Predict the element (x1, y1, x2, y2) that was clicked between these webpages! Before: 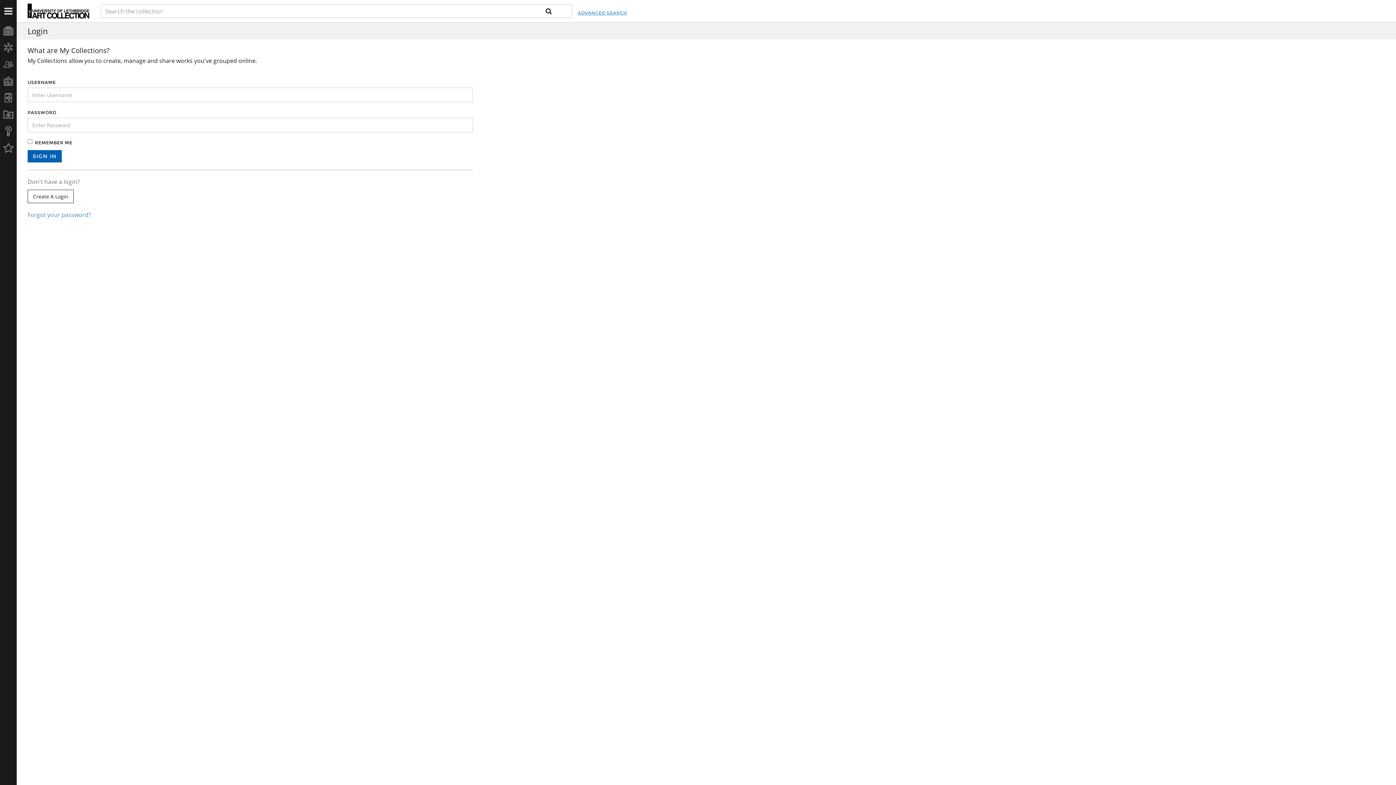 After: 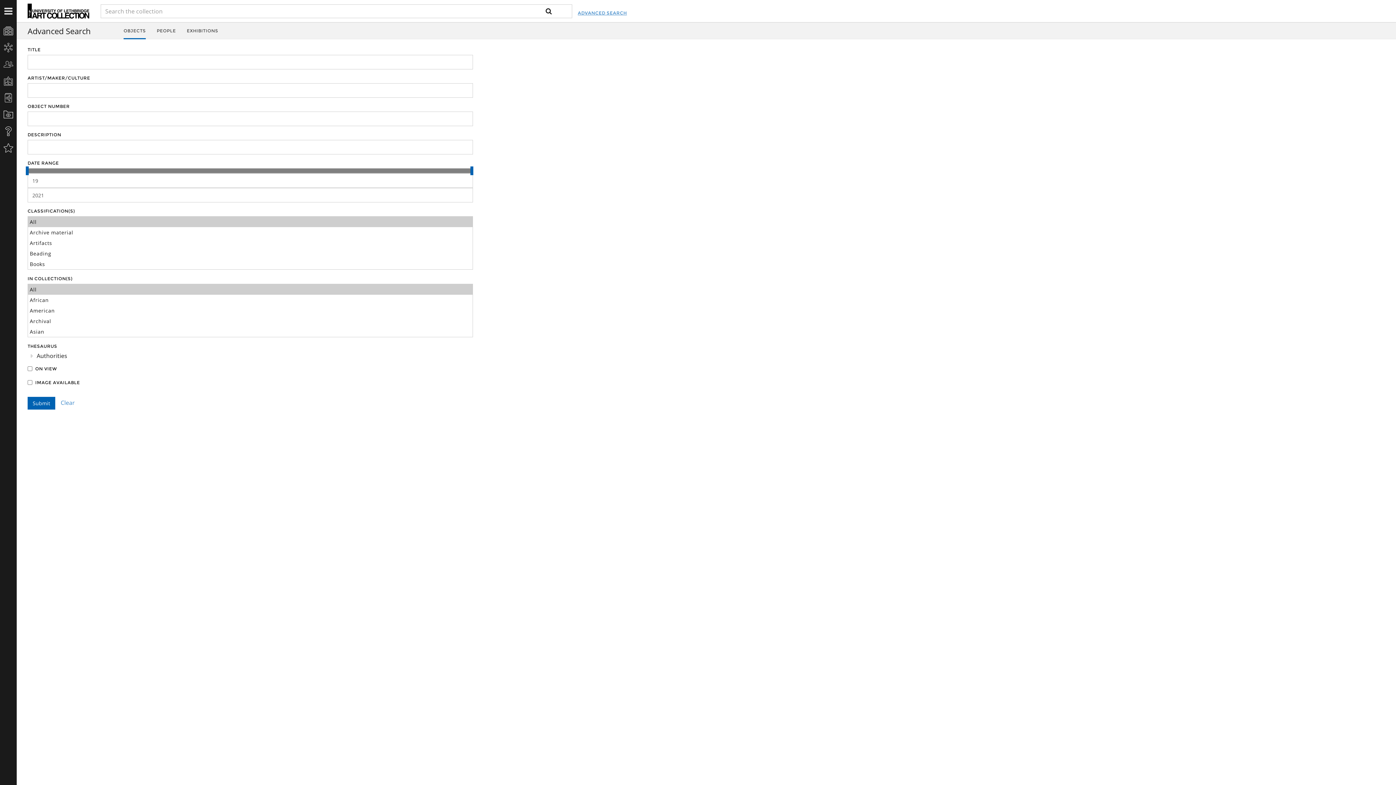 Action: bbox: (577, 1, 627, 24) label: ADVANCED SEARCH